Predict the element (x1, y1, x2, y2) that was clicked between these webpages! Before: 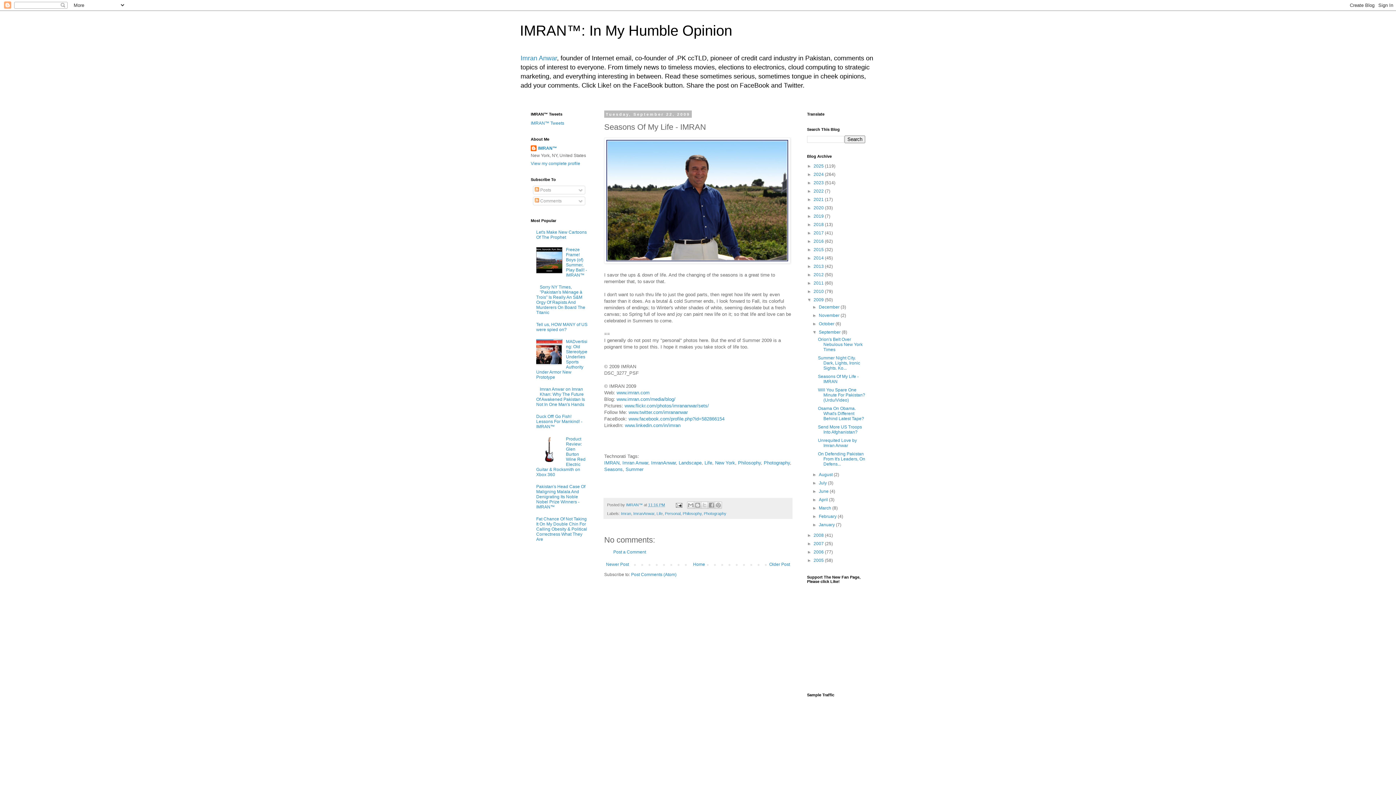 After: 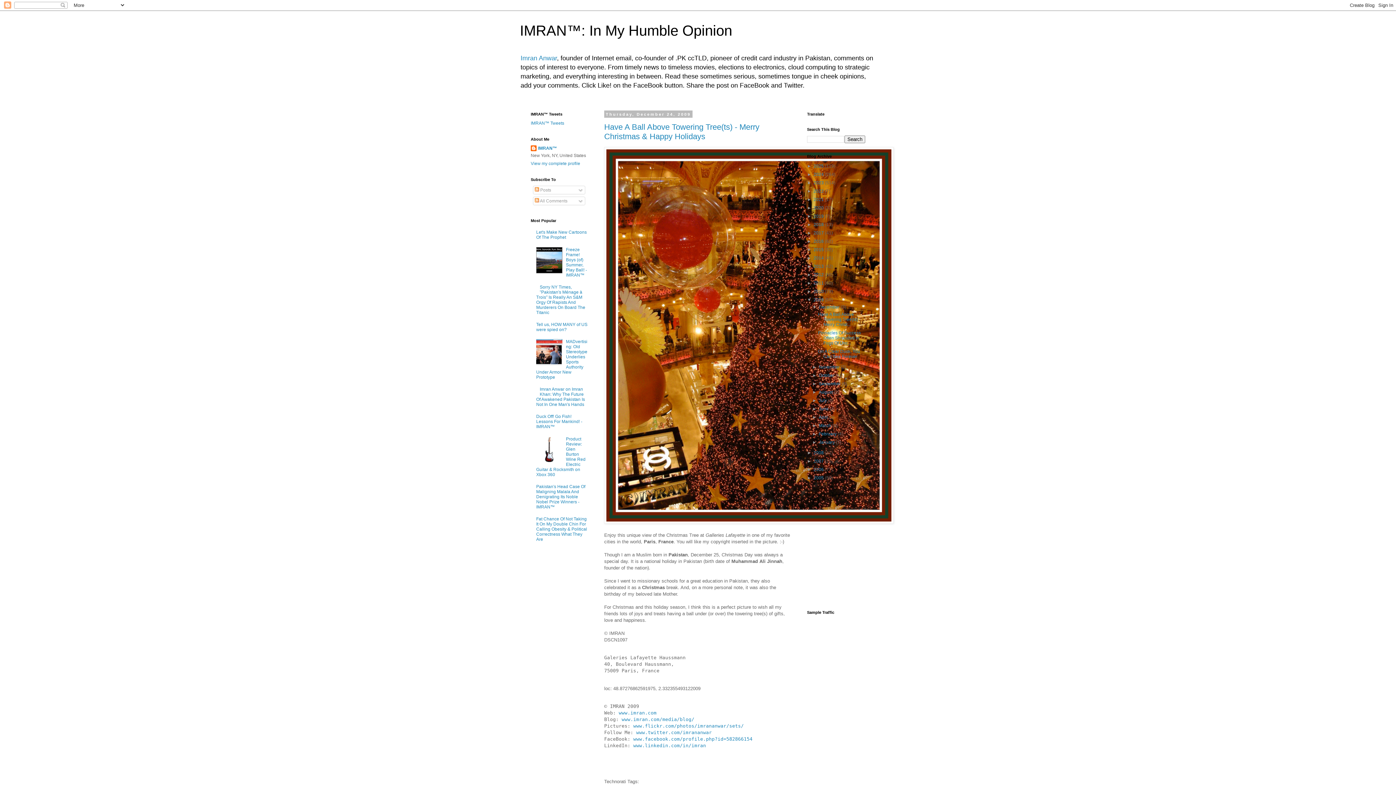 Action: bbox: (819, 304, 840, 309) label: December 